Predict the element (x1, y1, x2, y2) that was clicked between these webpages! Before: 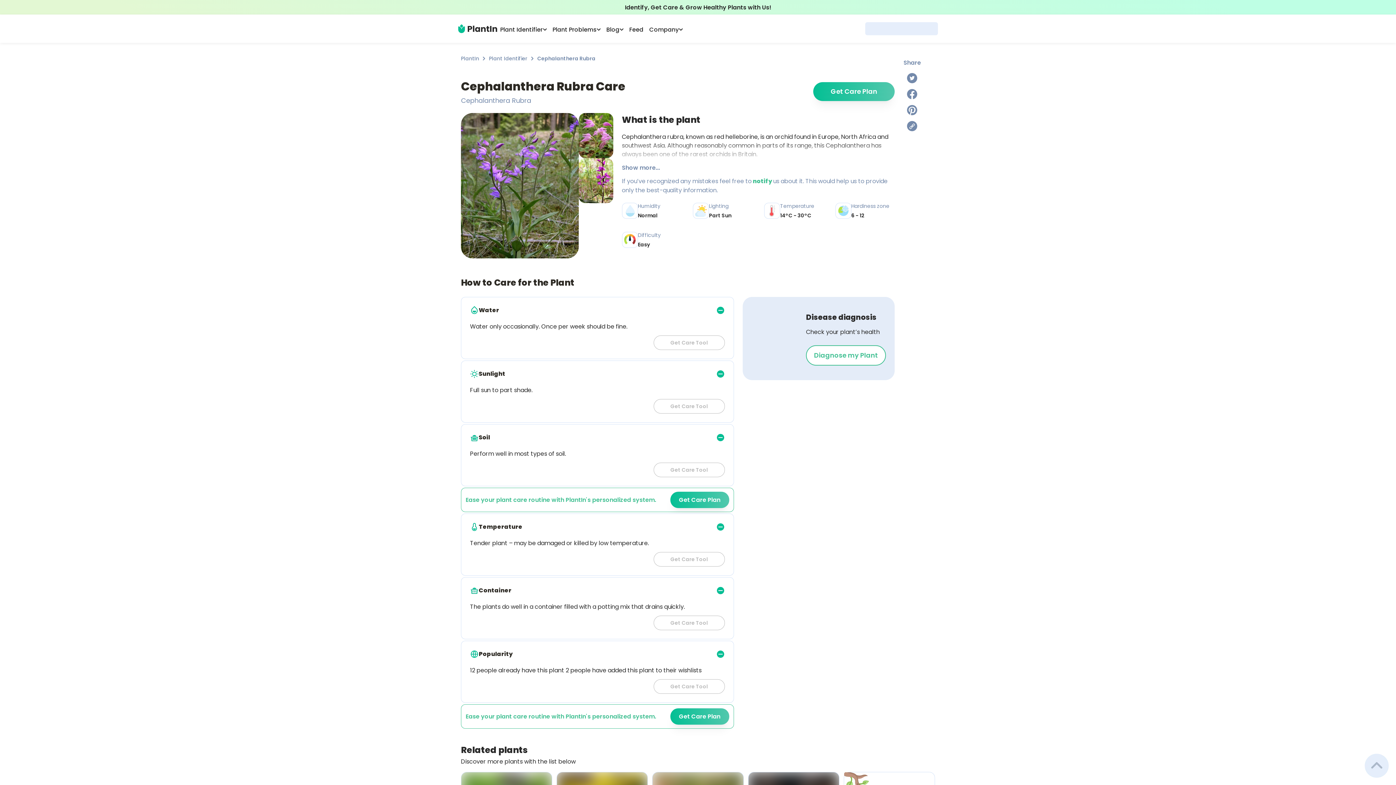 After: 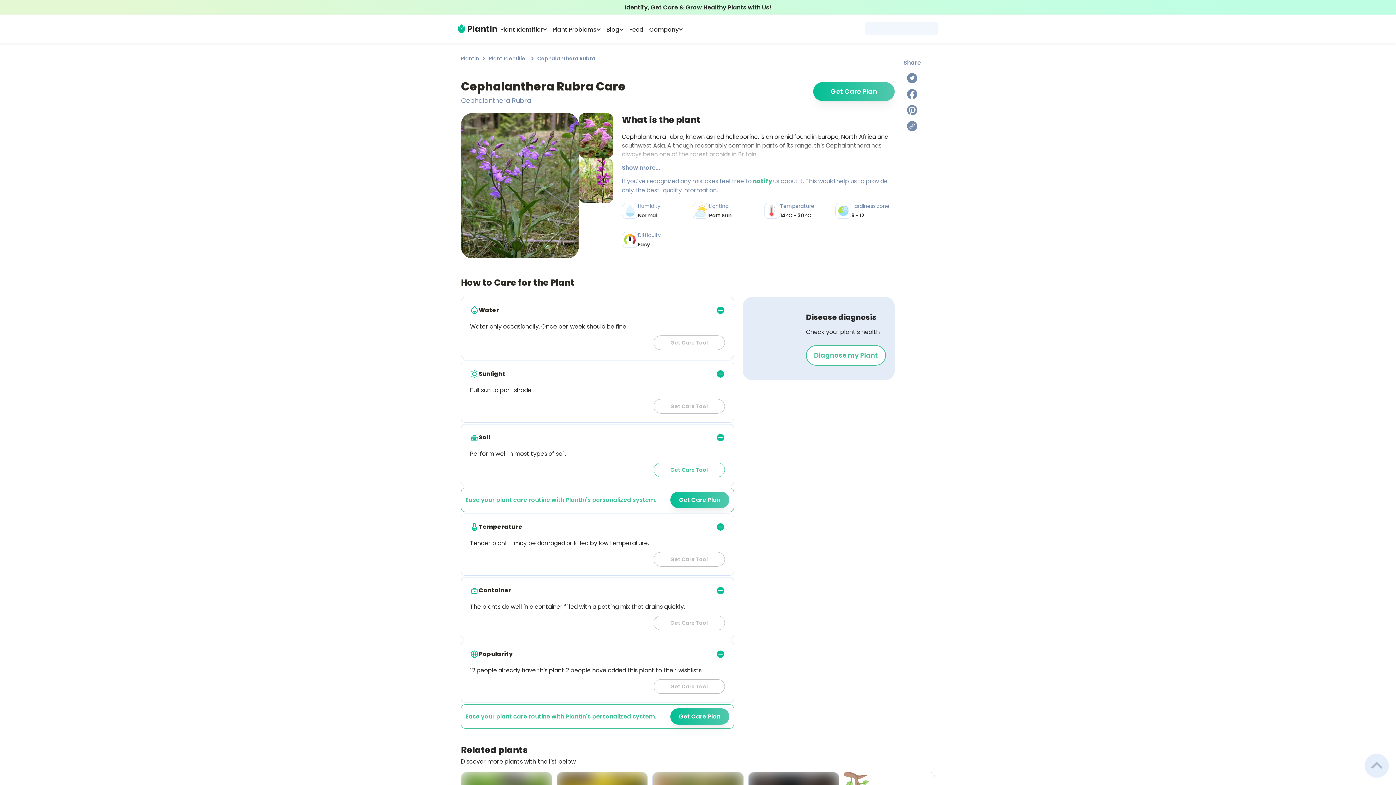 Action: label: Get Care Tool bbox: (653, 462, 724, 477)